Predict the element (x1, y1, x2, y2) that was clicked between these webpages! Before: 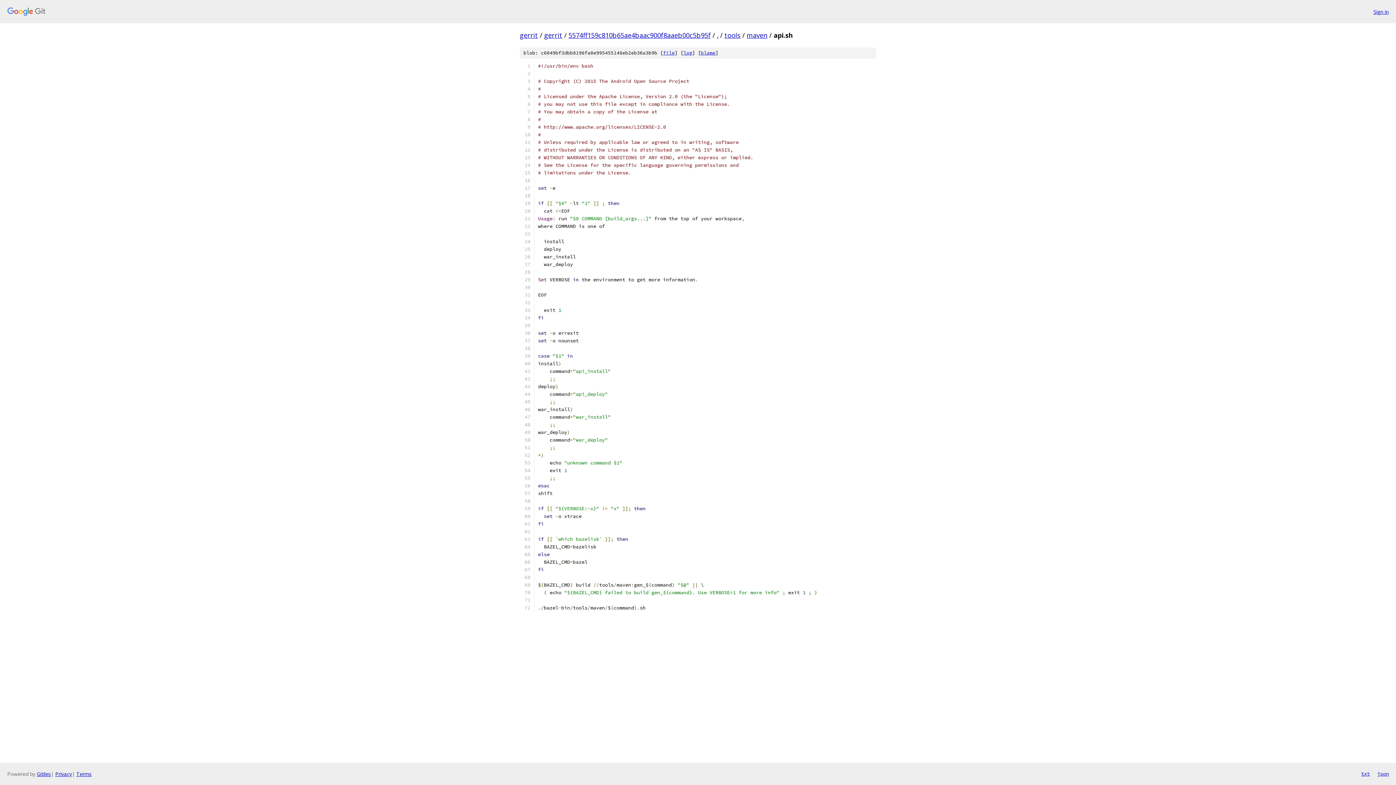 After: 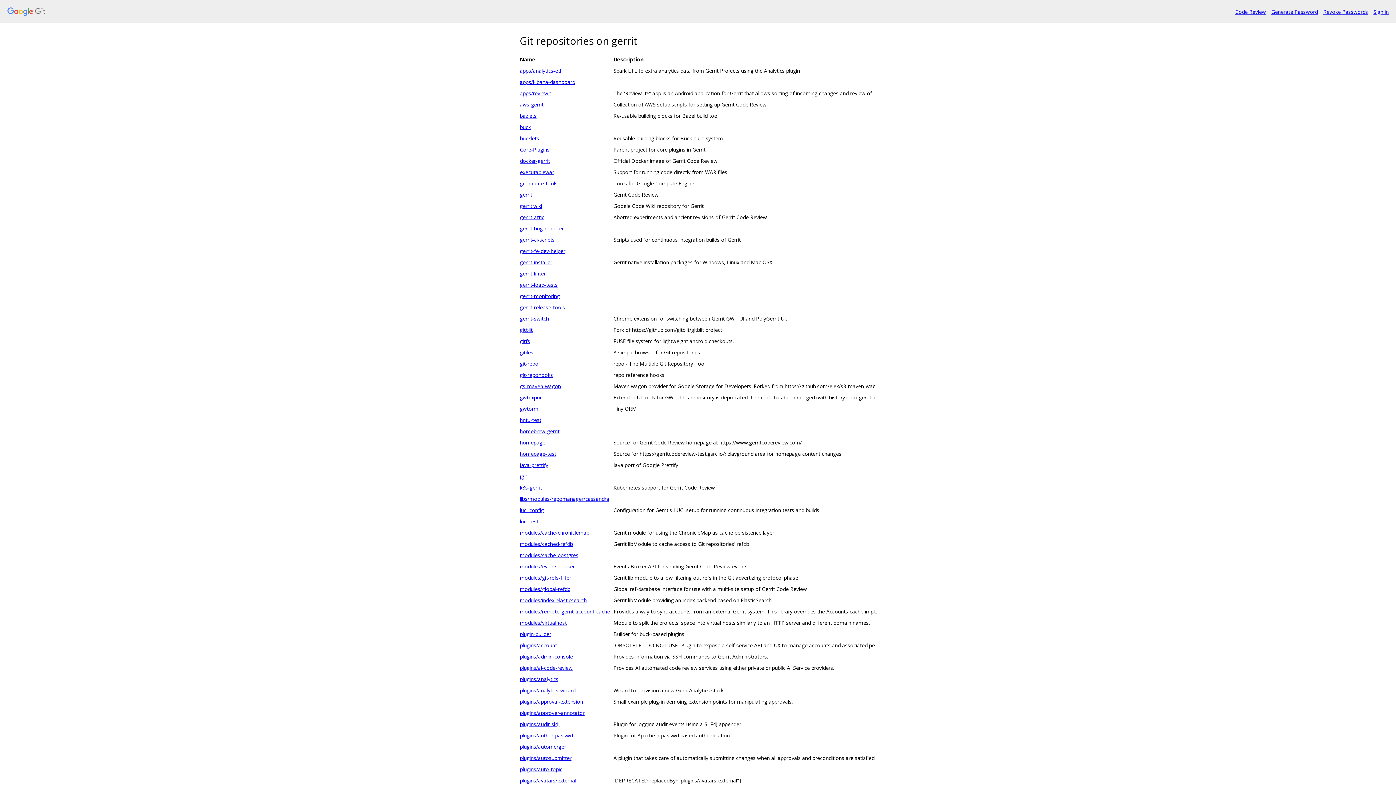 Action: bbox: (520, 30, 538, 39) label: gerrit